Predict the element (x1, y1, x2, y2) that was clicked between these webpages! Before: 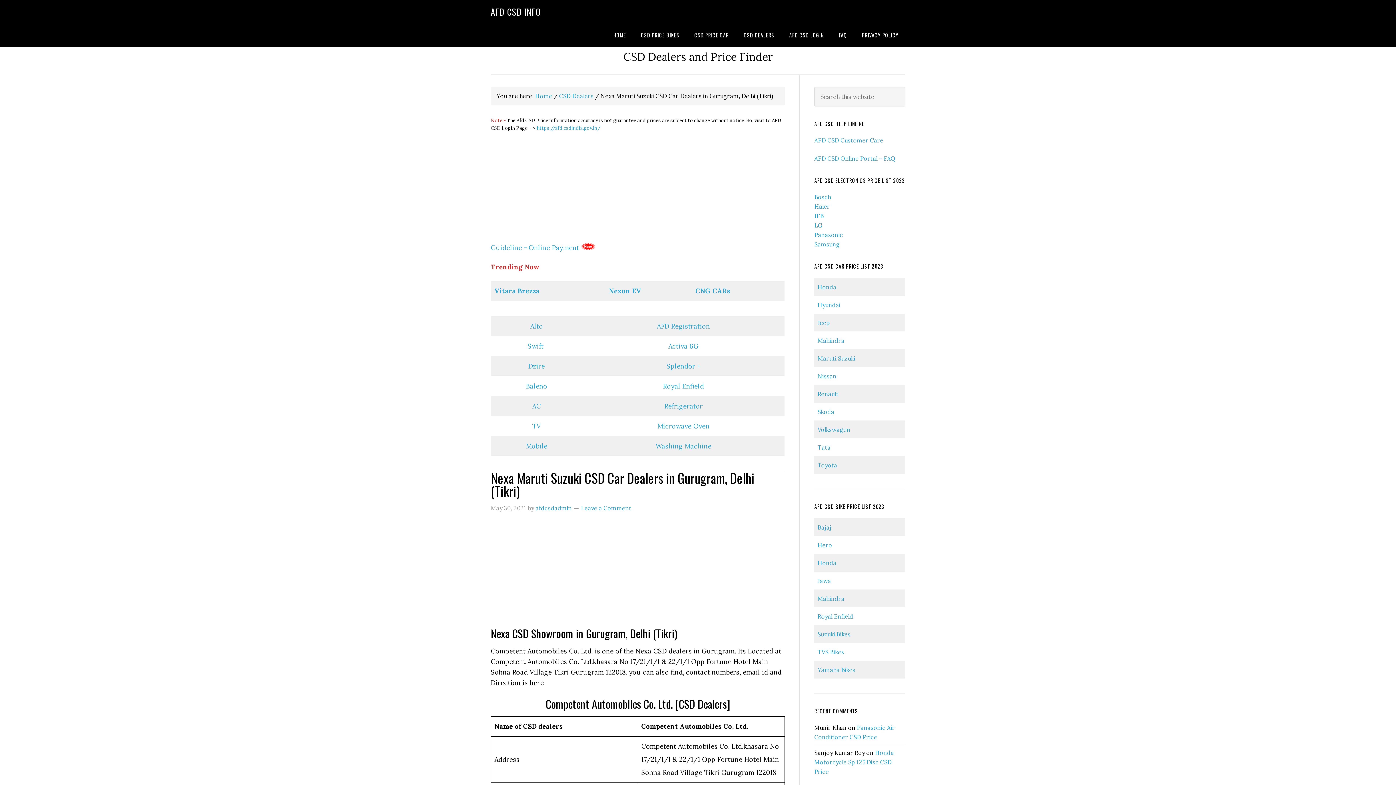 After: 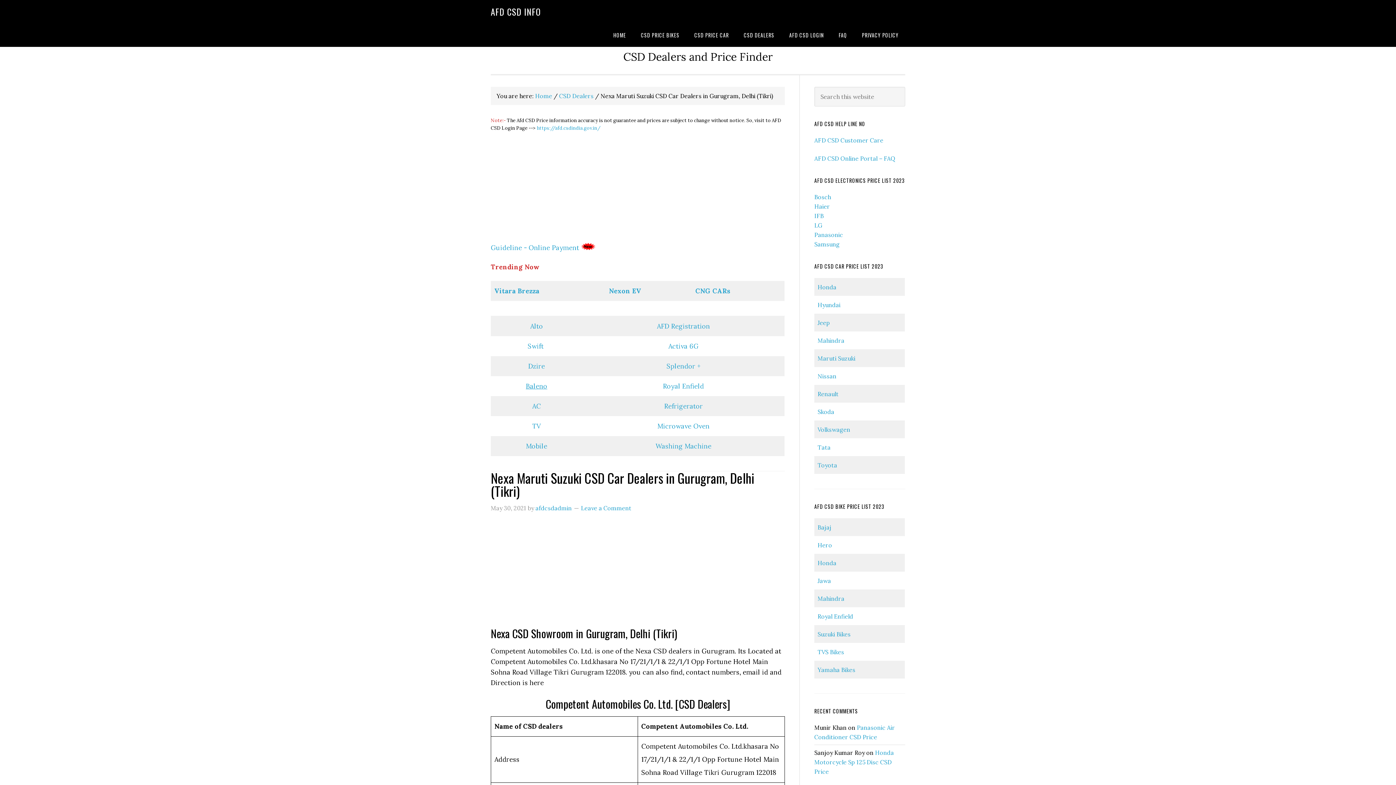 Action: bbox: (526, 382, 547, 390) label: Baleno